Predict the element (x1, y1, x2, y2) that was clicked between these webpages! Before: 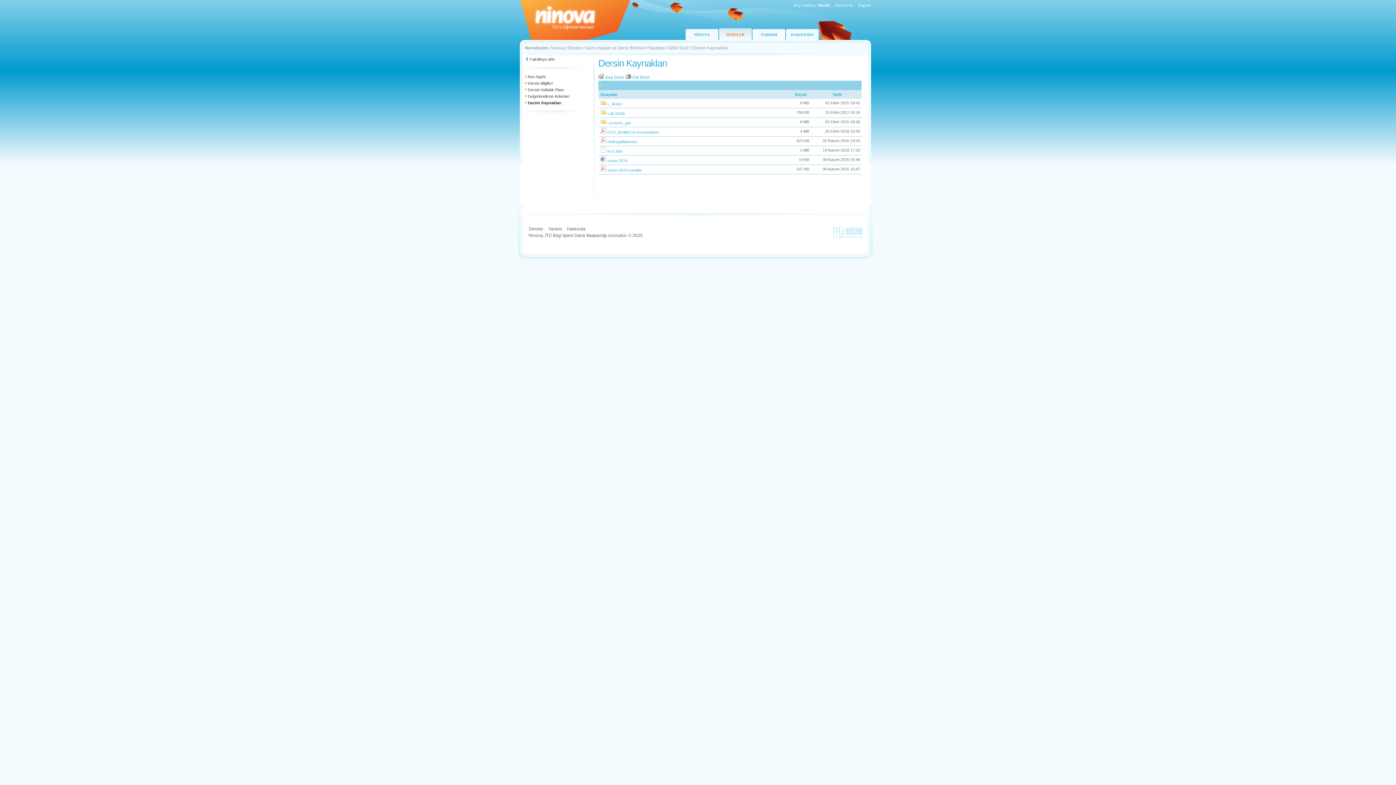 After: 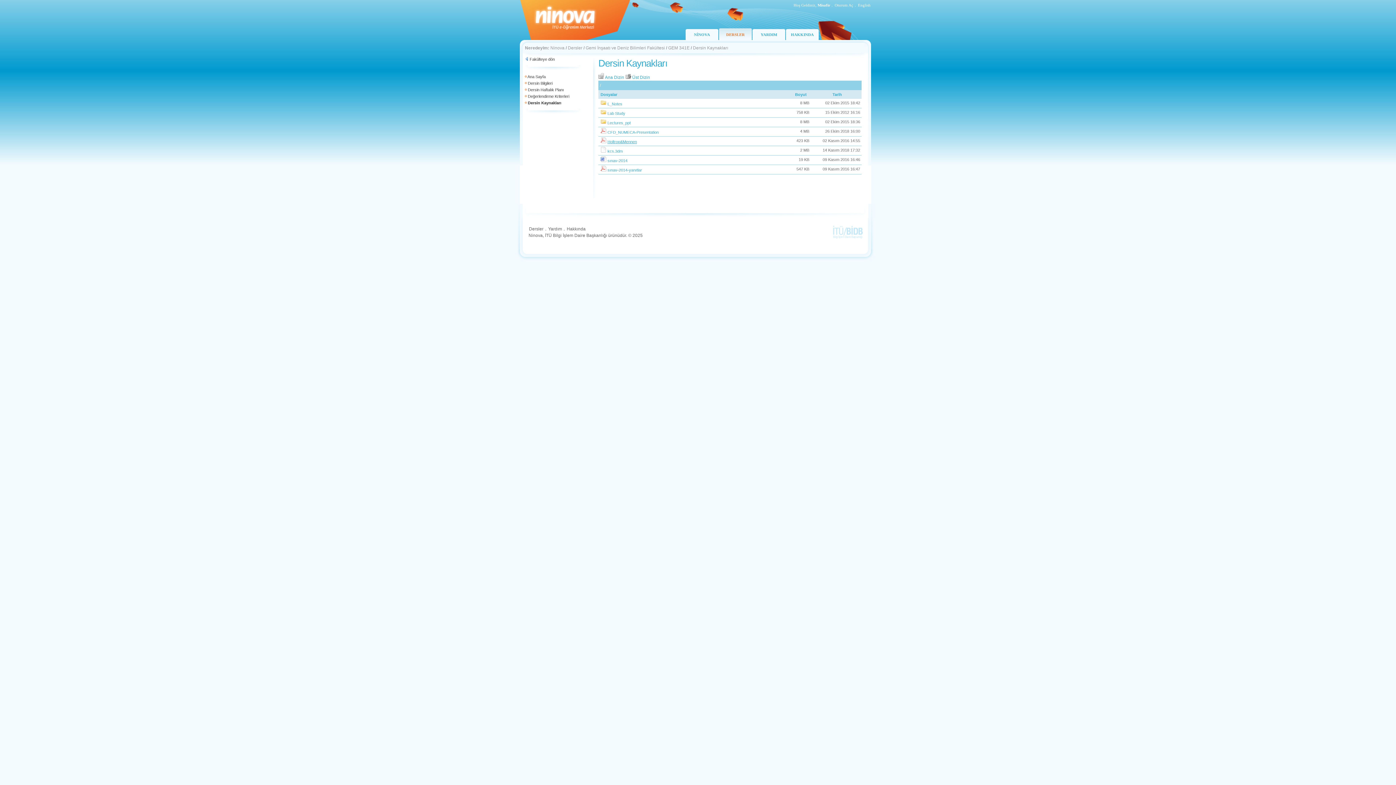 Action: label: Holtrop&Mennen bbox: (607, 139, 637, 144)